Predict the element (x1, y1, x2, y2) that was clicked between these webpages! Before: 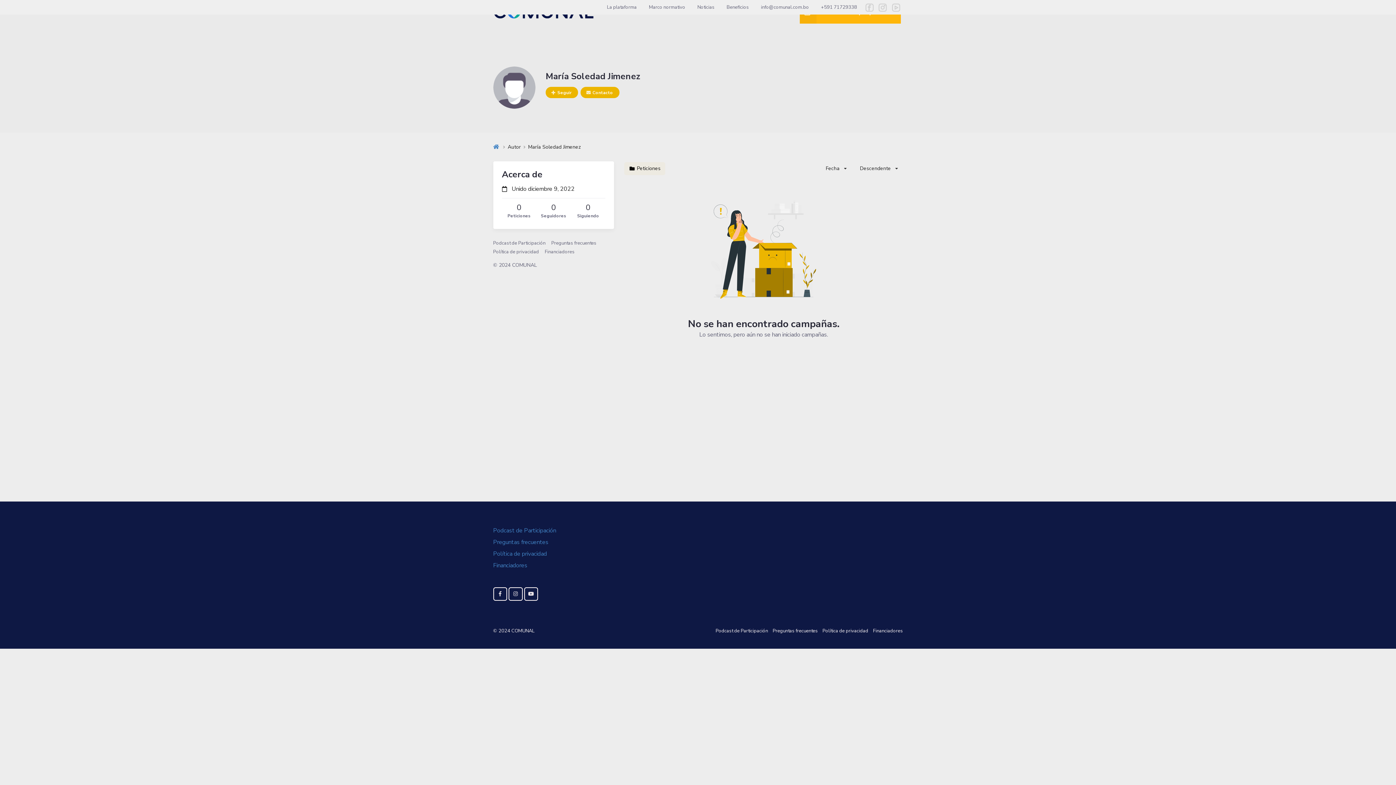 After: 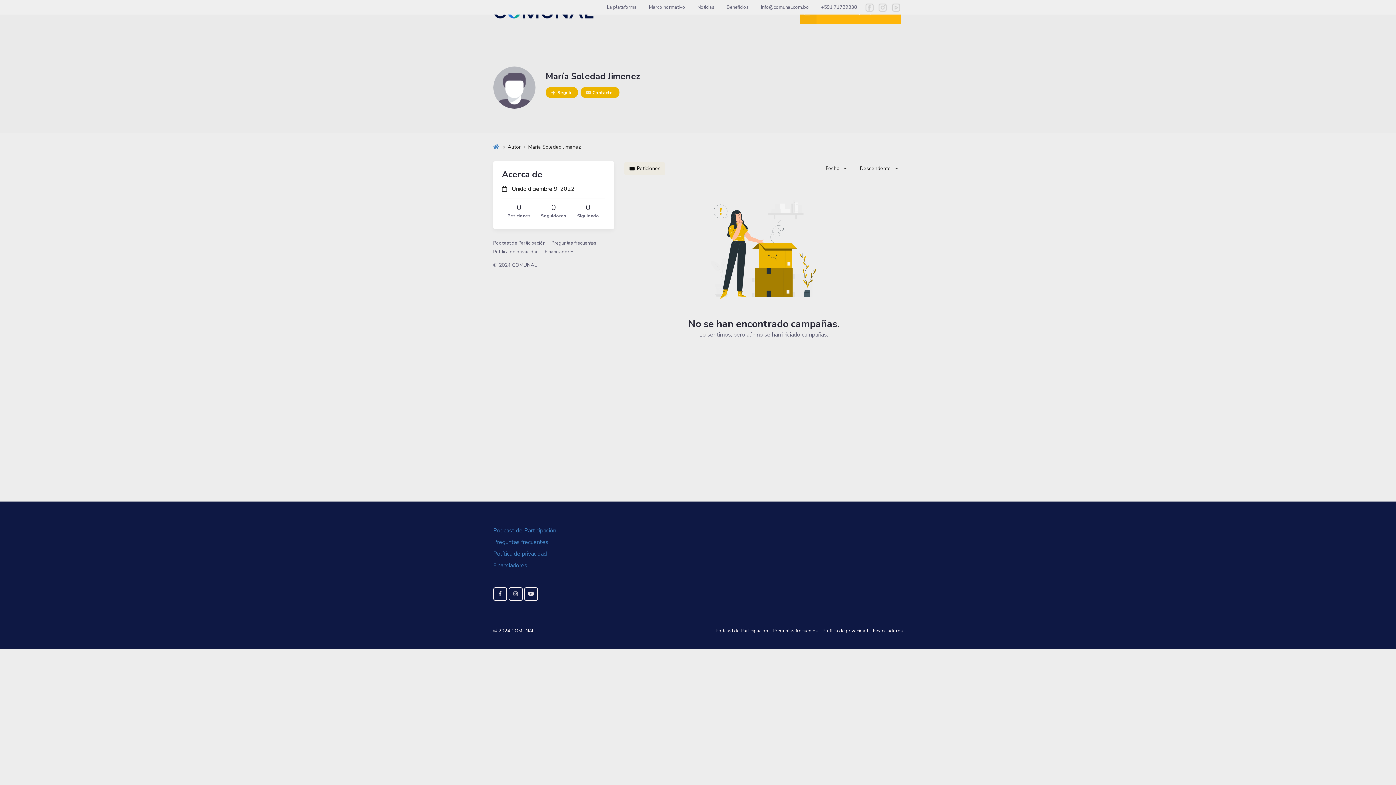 Action: bbox: (542, 248, 577, 256) label: Financiadores